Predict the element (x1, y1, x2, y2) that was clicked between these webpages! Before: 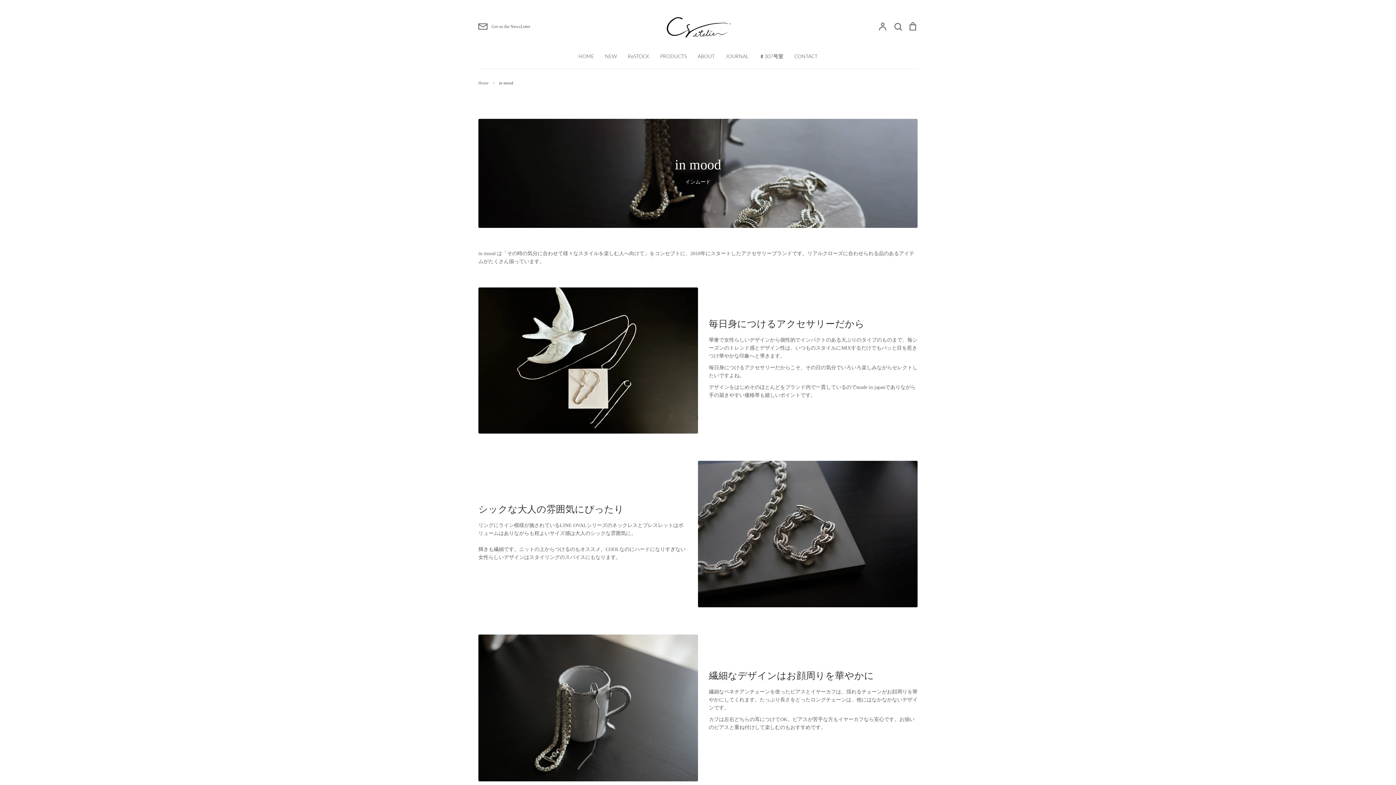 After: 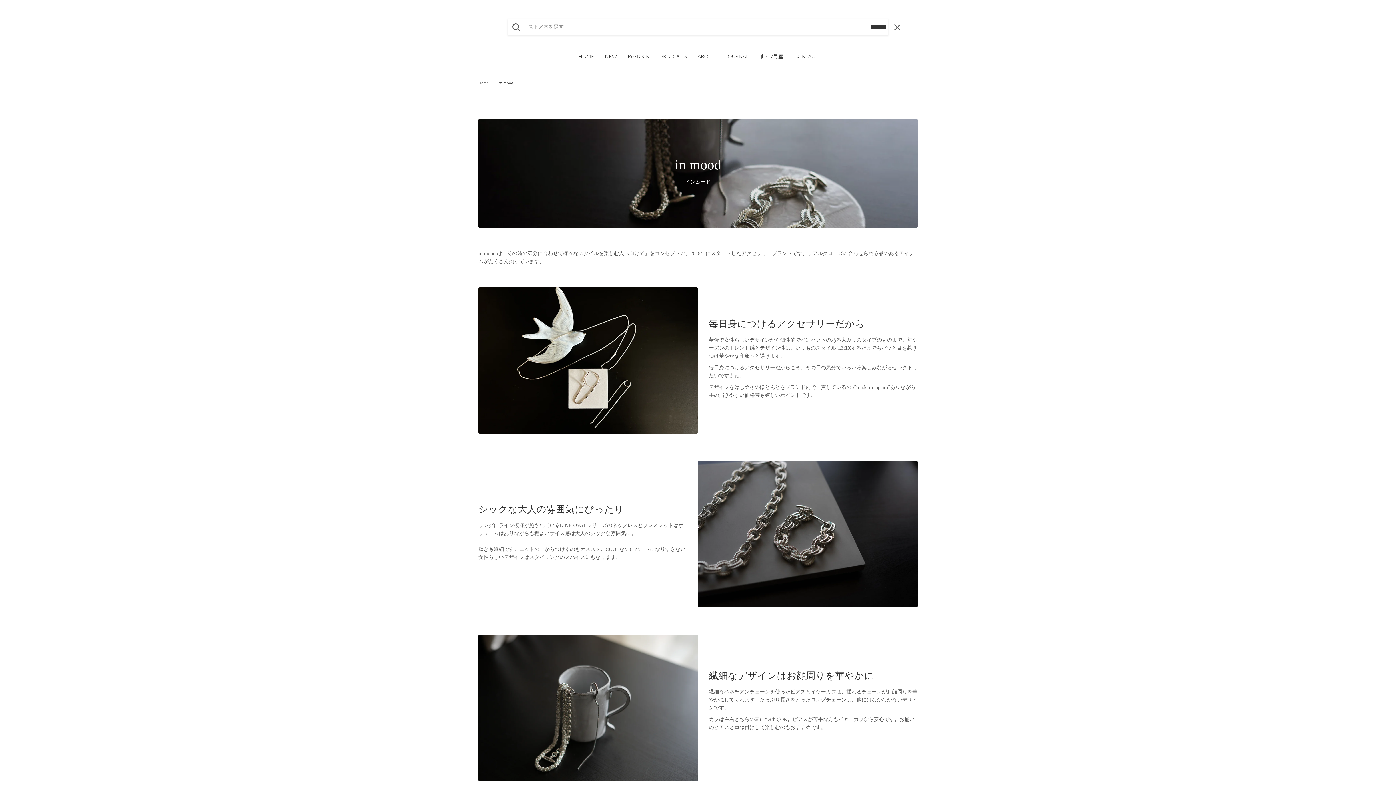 Action: bbox: (893, 23, 902, 28)